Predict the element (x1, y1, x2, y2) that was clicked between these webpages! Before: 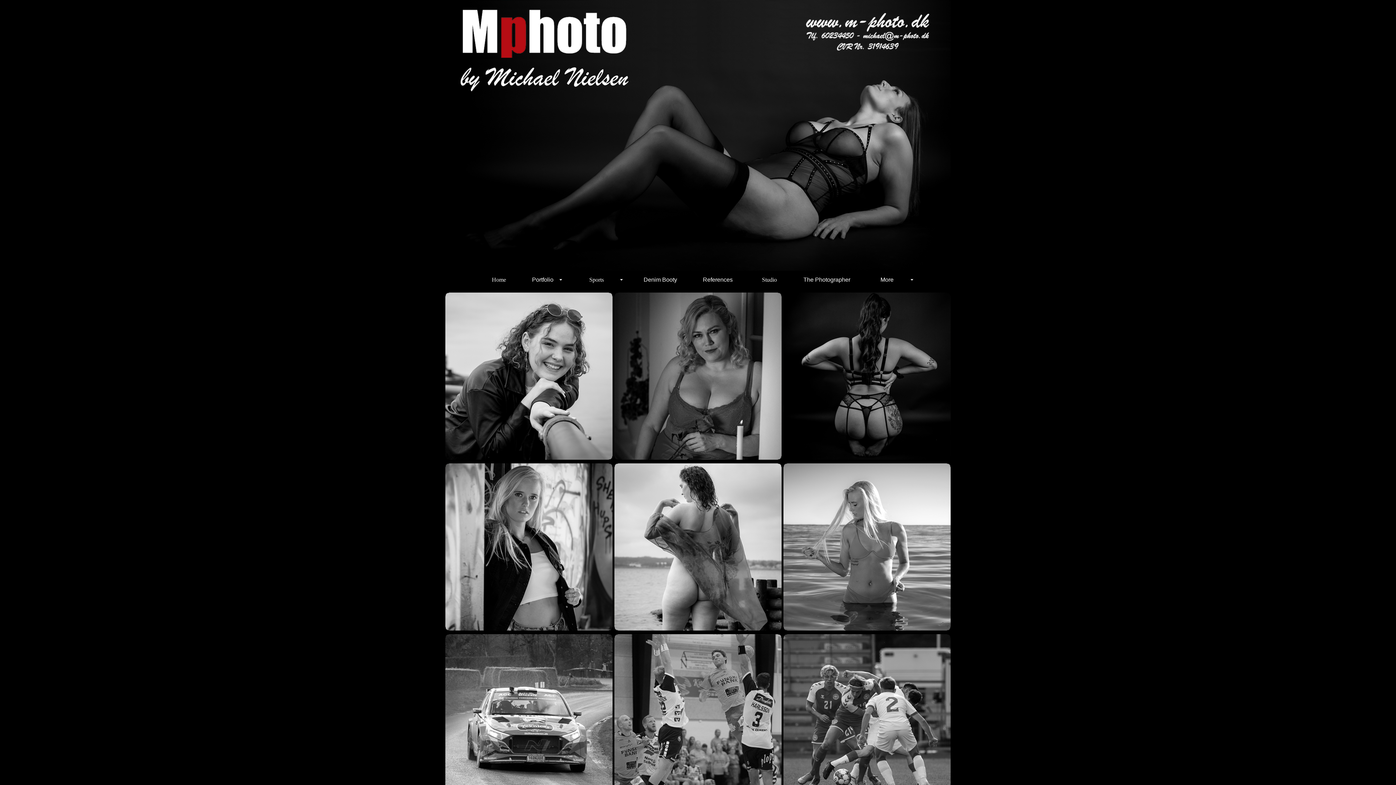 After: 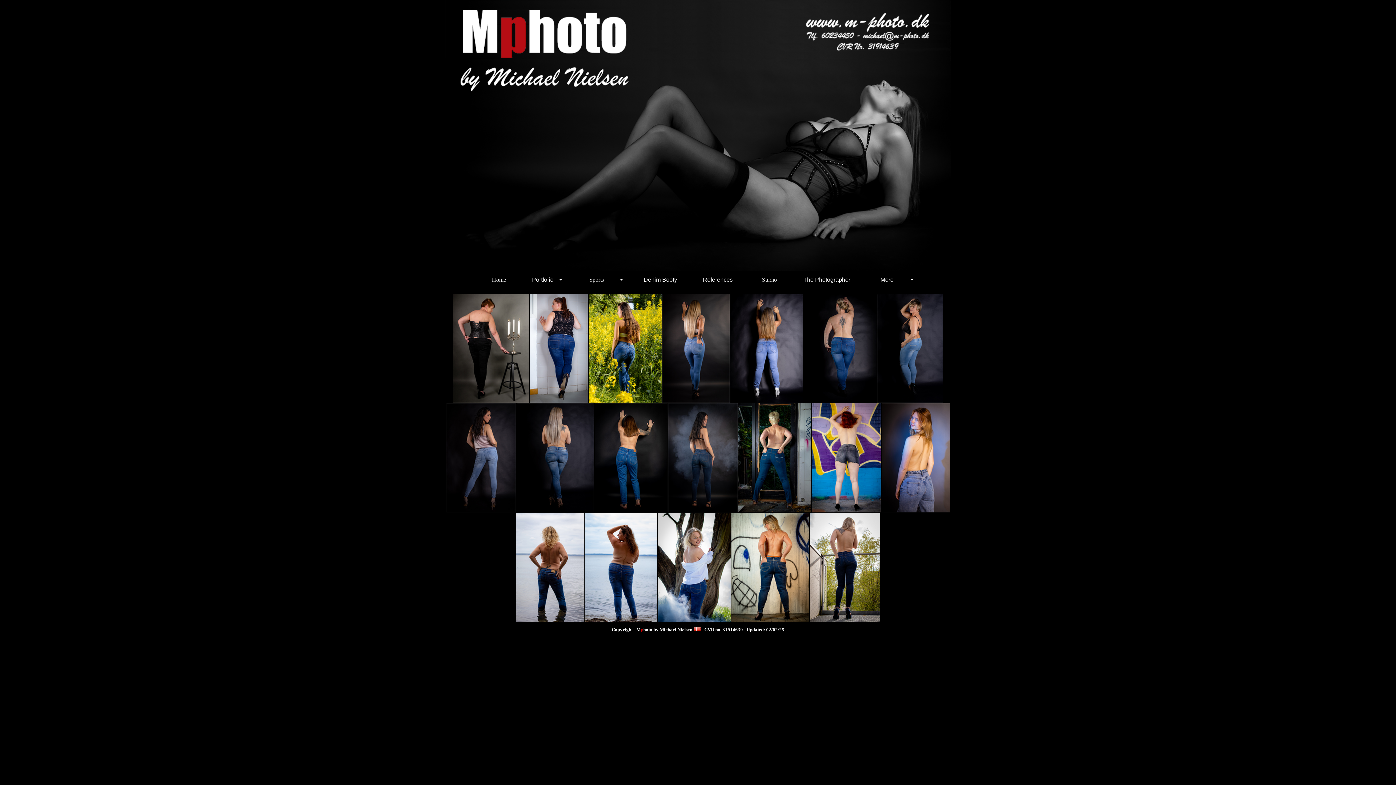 Action: label: Denim Booty bbox: (631, 273, 689, 285)